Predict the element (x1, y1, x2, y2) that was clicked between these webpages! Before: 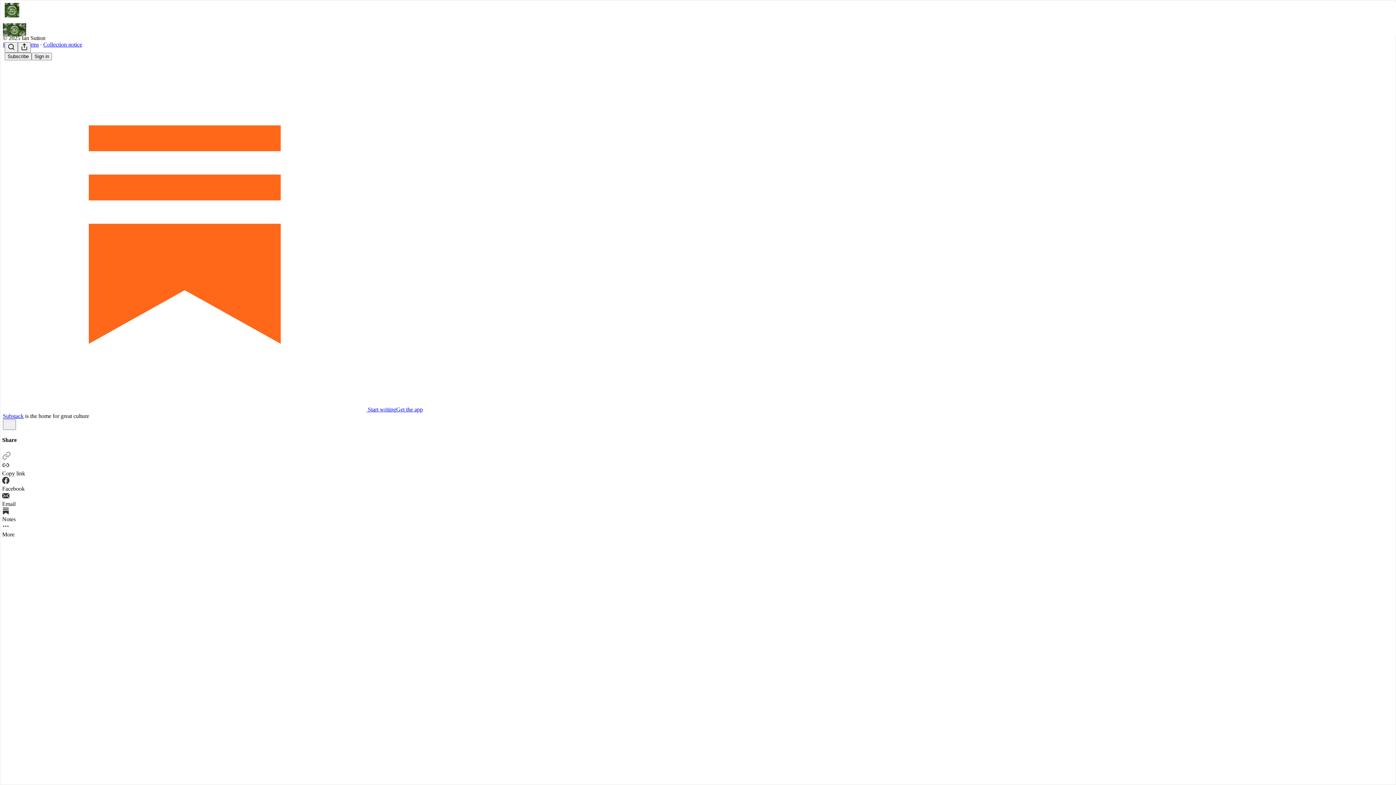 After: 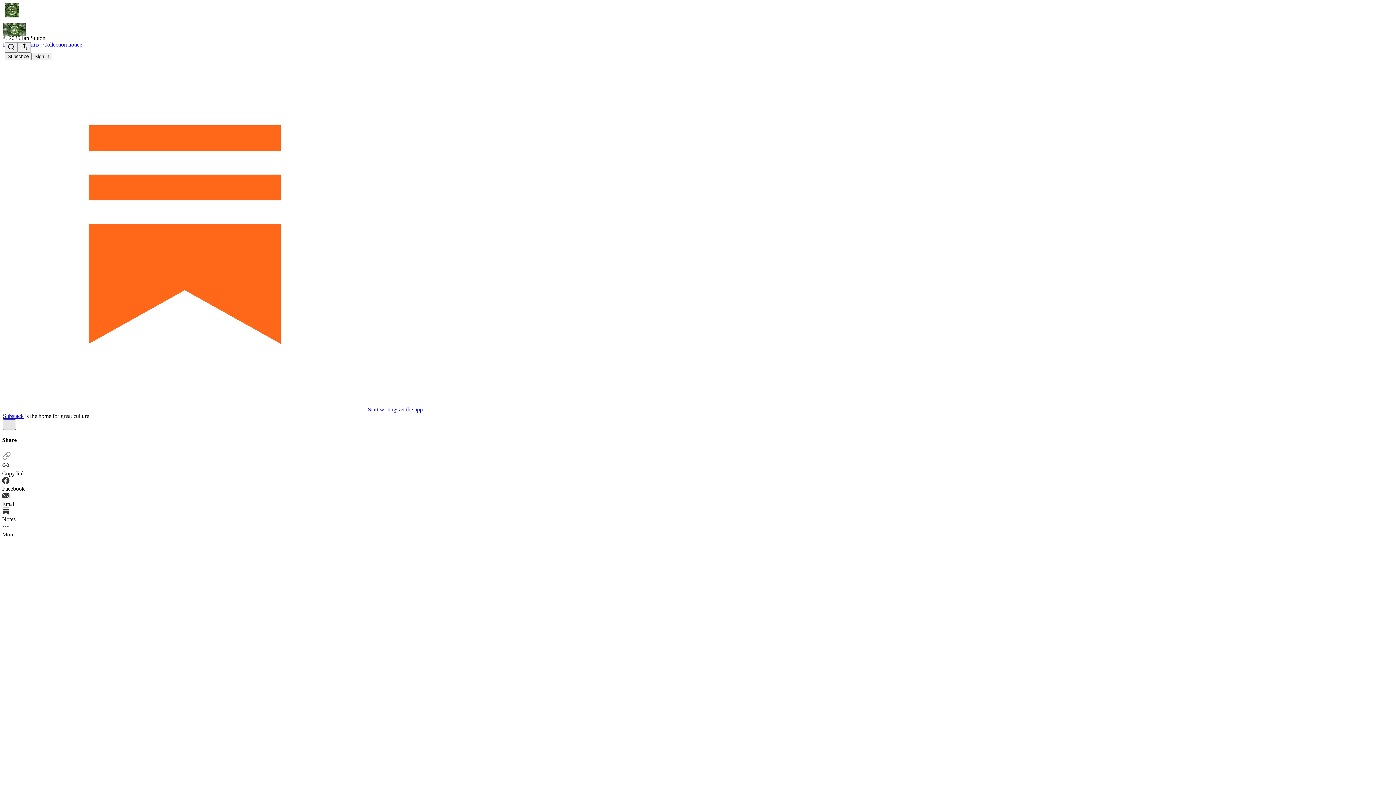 Action: bbox: (2, 419, 16, 430) label: X